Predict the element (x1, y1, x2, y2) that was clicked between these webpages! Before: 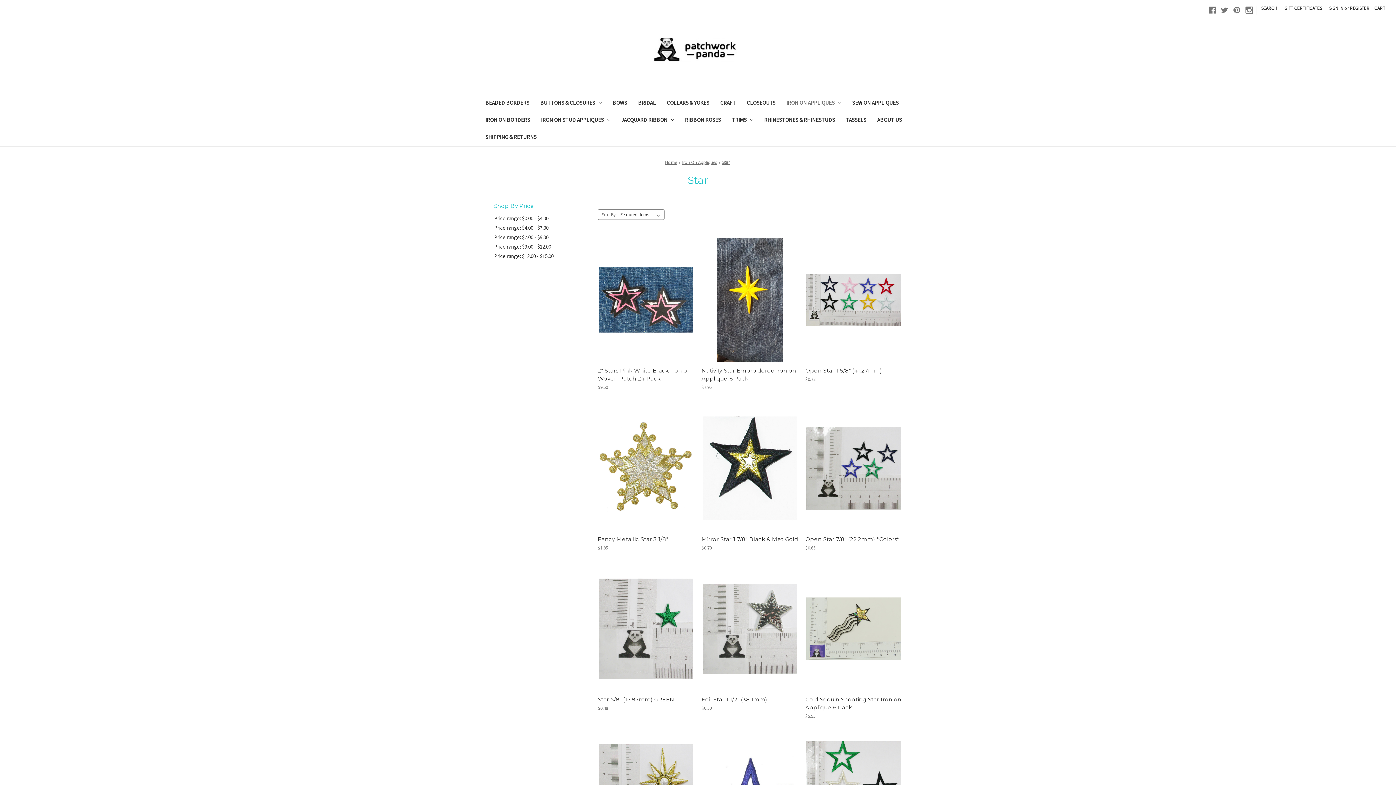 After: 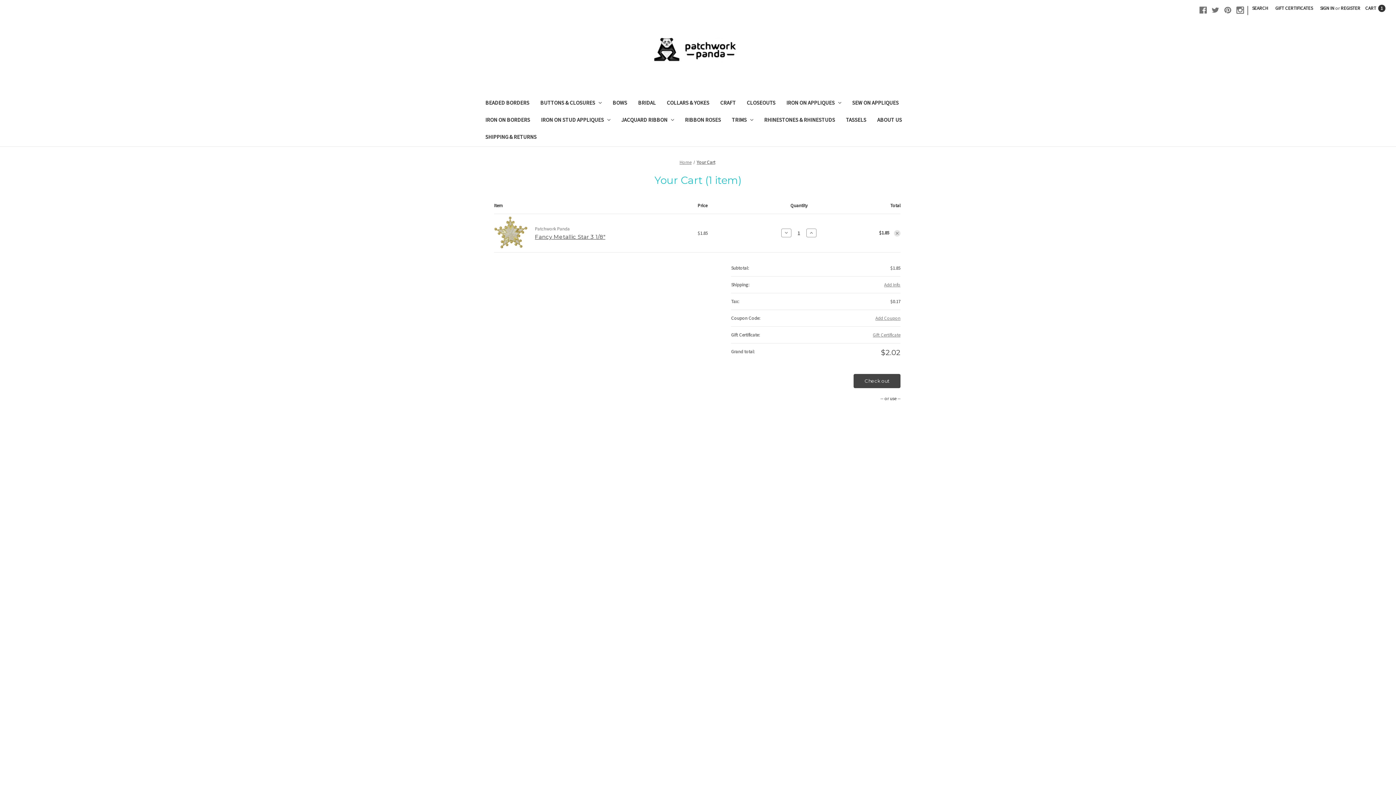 Action: bbox: (624, 475, 667, 485) label: Add to Cart